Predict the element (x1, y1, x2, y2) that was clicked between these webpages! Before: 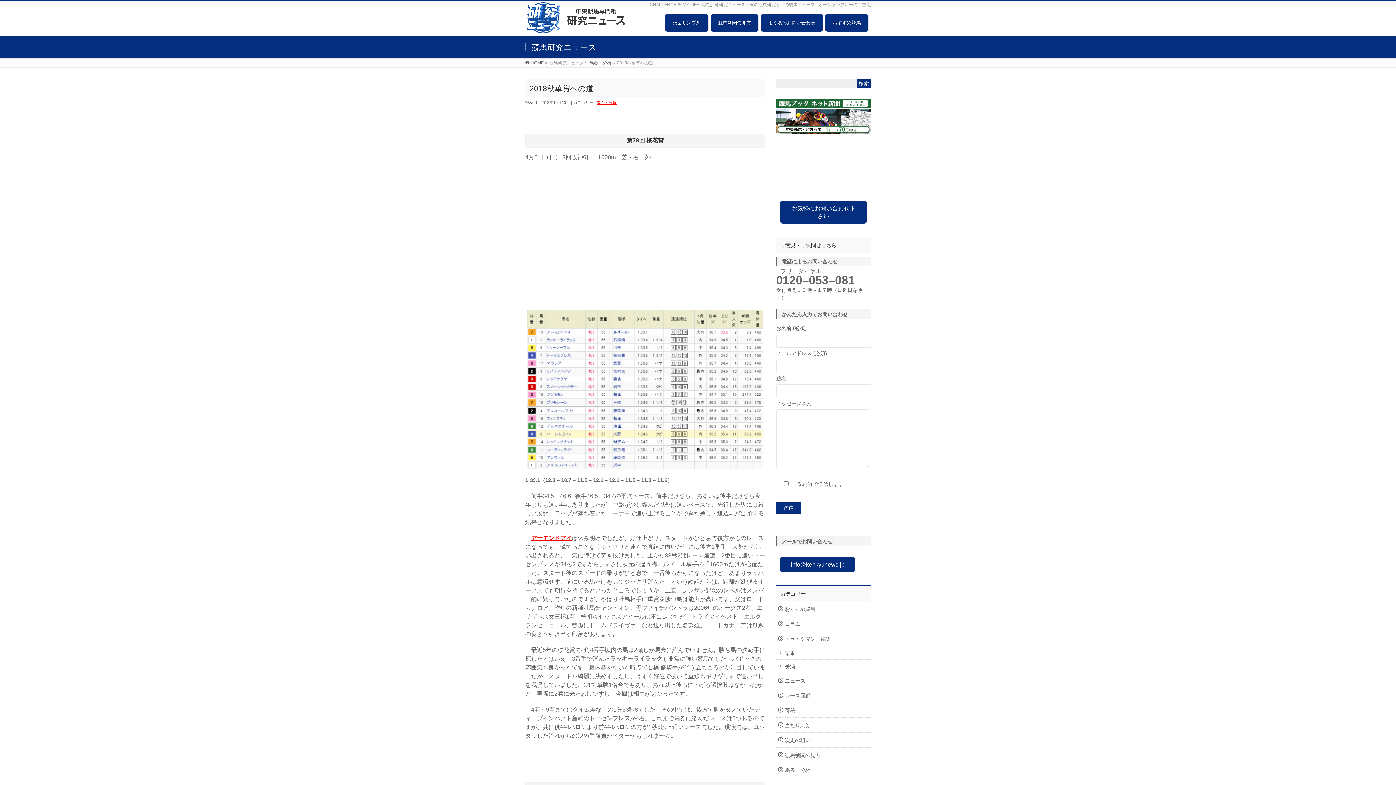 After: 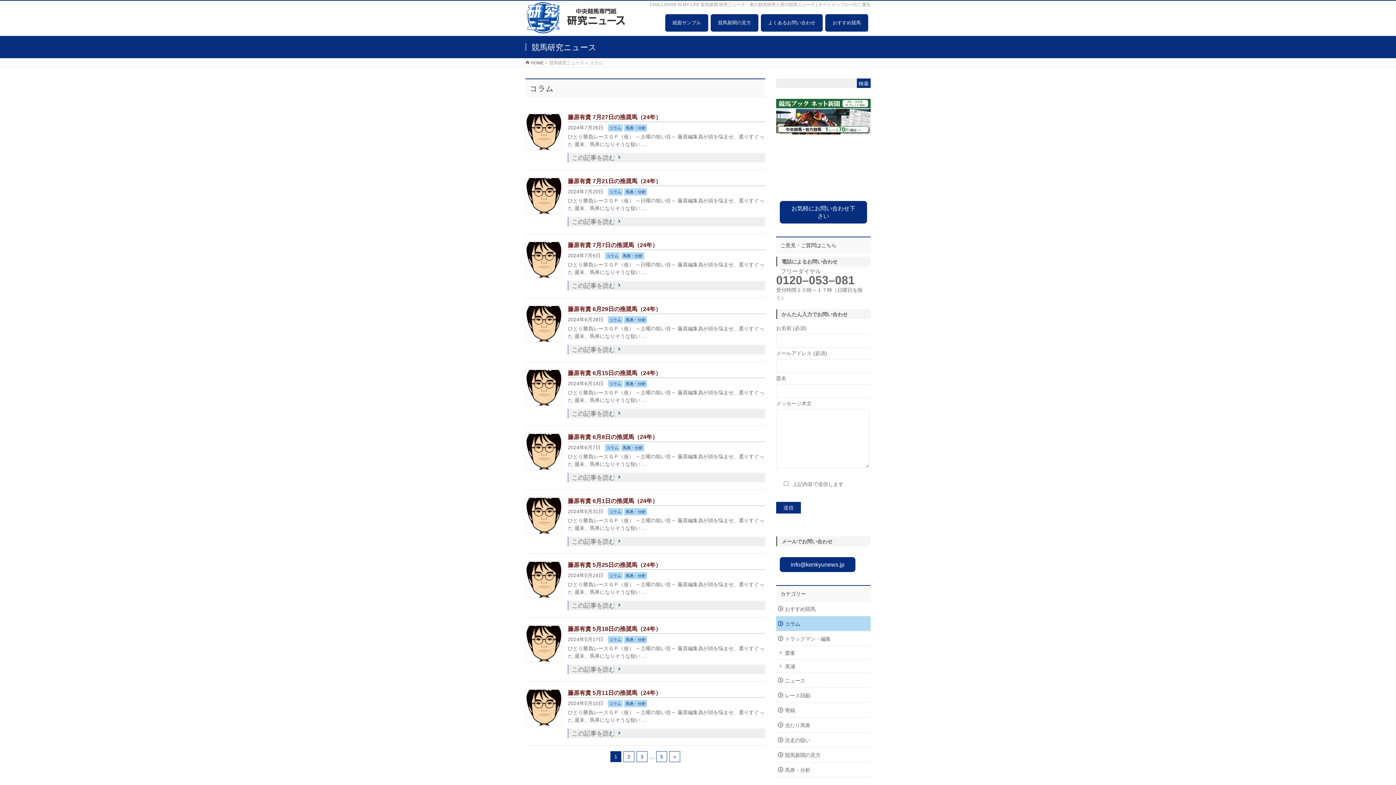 Action: label: コラム bbox: (776, 616, 870, 631)